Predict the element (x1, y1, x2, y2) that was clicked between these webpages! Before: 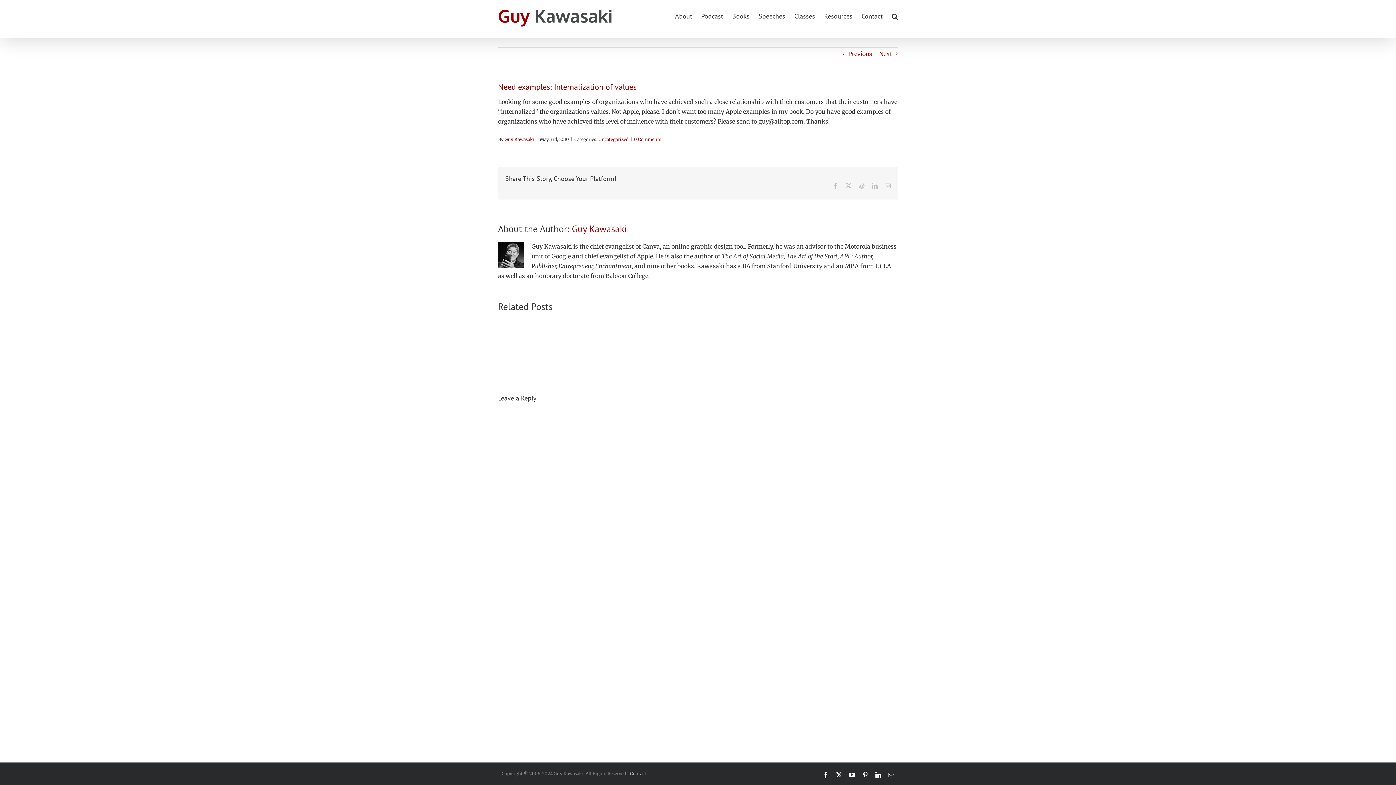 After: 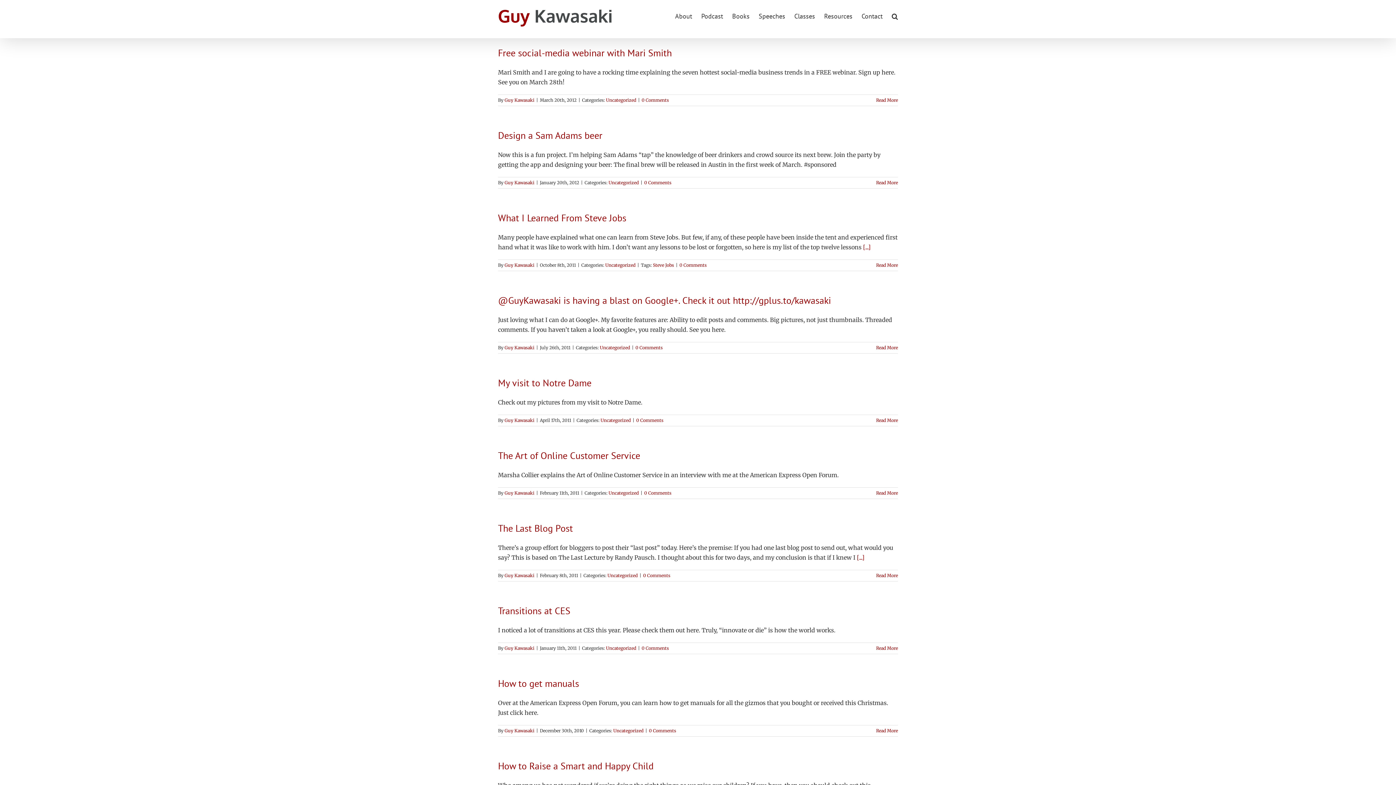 Action: label: Uncategorized bbox: (598, 136, 628, 142)